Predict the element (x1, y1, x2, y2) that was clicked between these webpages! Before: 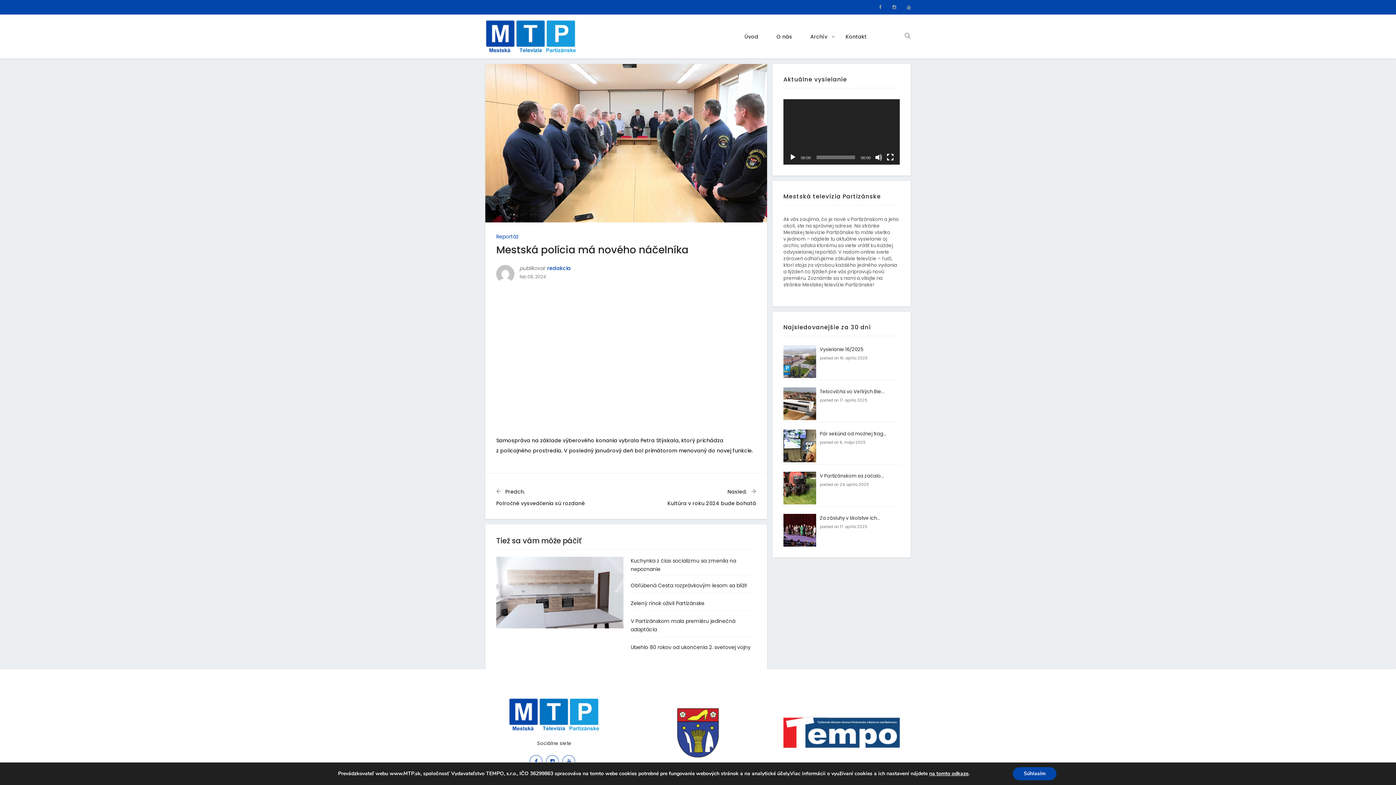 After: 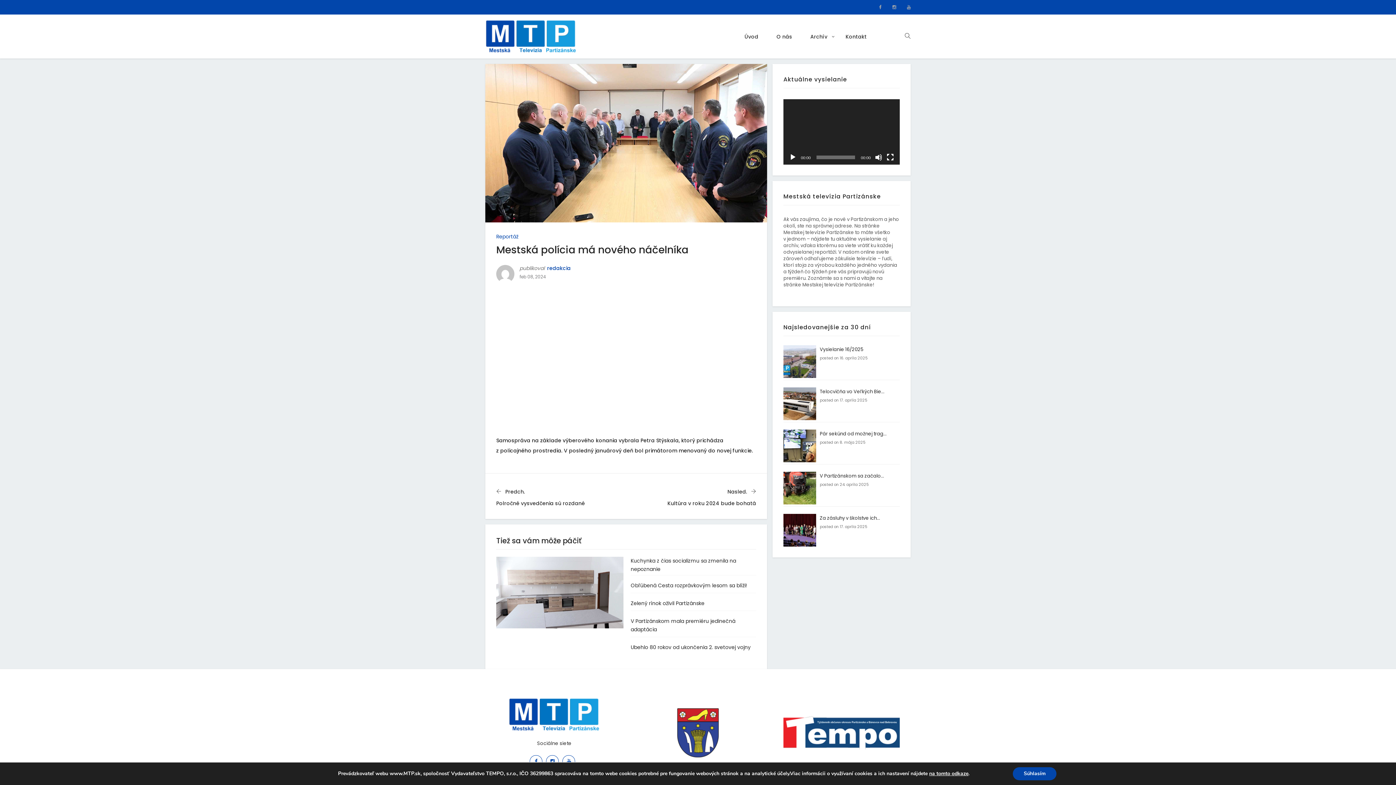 Action: bbox: (629, 729, 767, 736)